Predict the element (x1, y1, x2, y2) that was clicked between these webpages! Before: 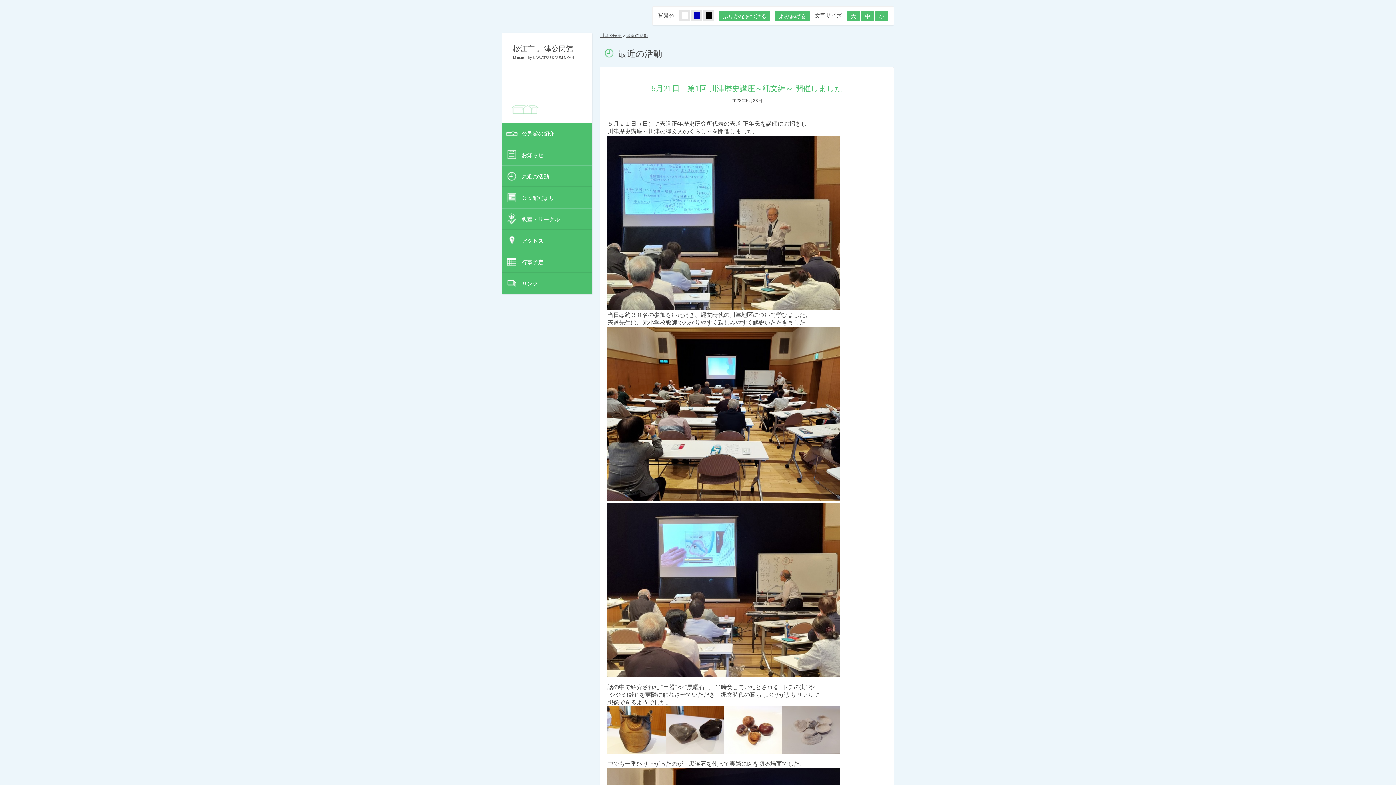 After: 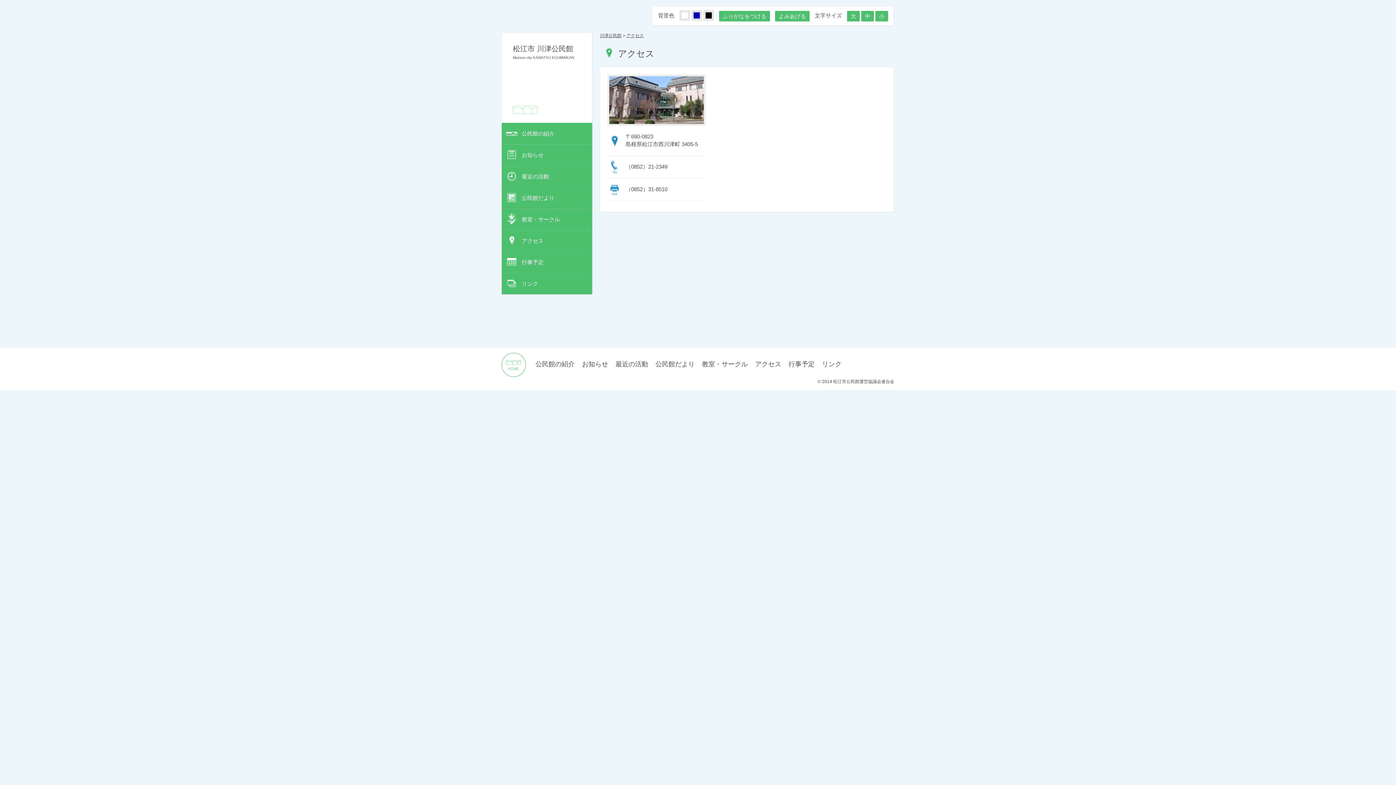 Action: label: アクセス bbox: (501, 230, 592, 251)